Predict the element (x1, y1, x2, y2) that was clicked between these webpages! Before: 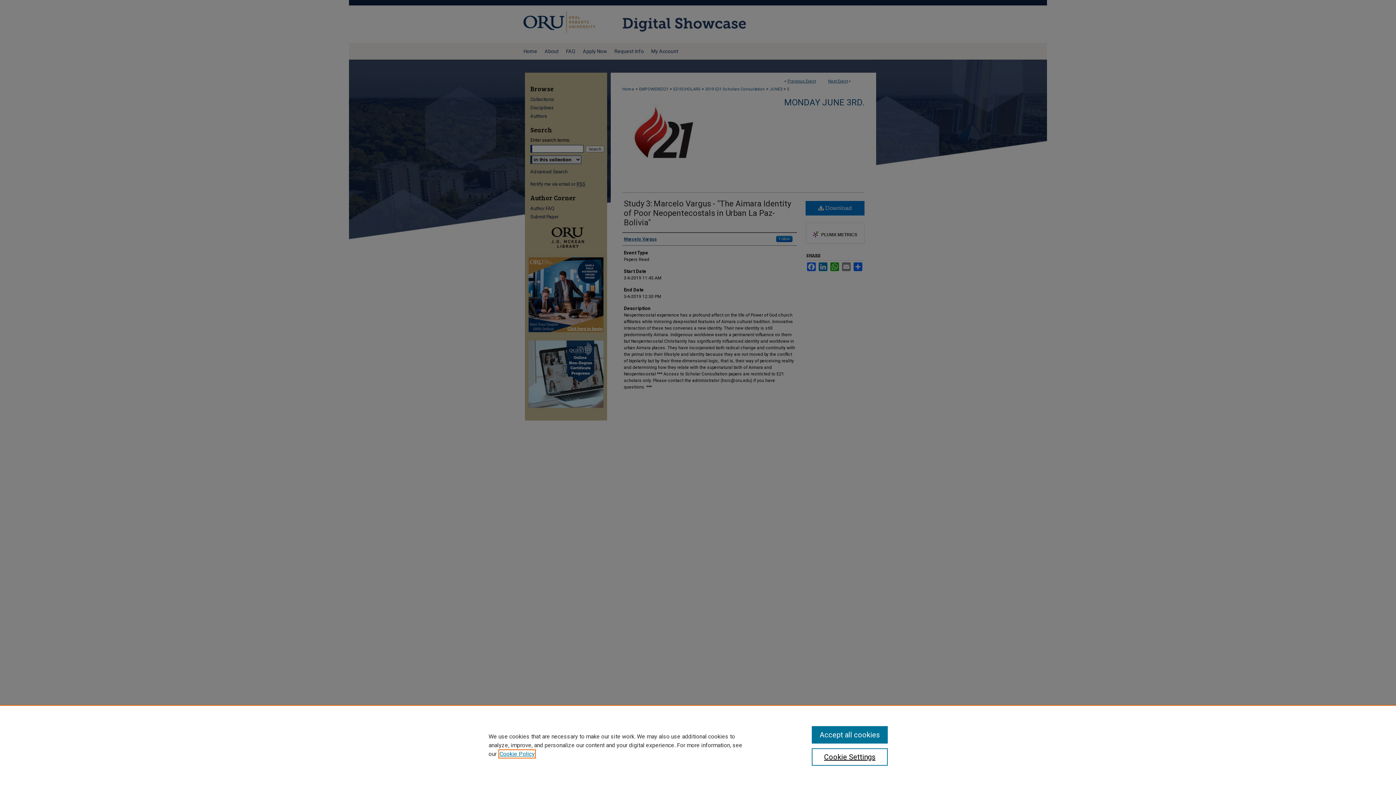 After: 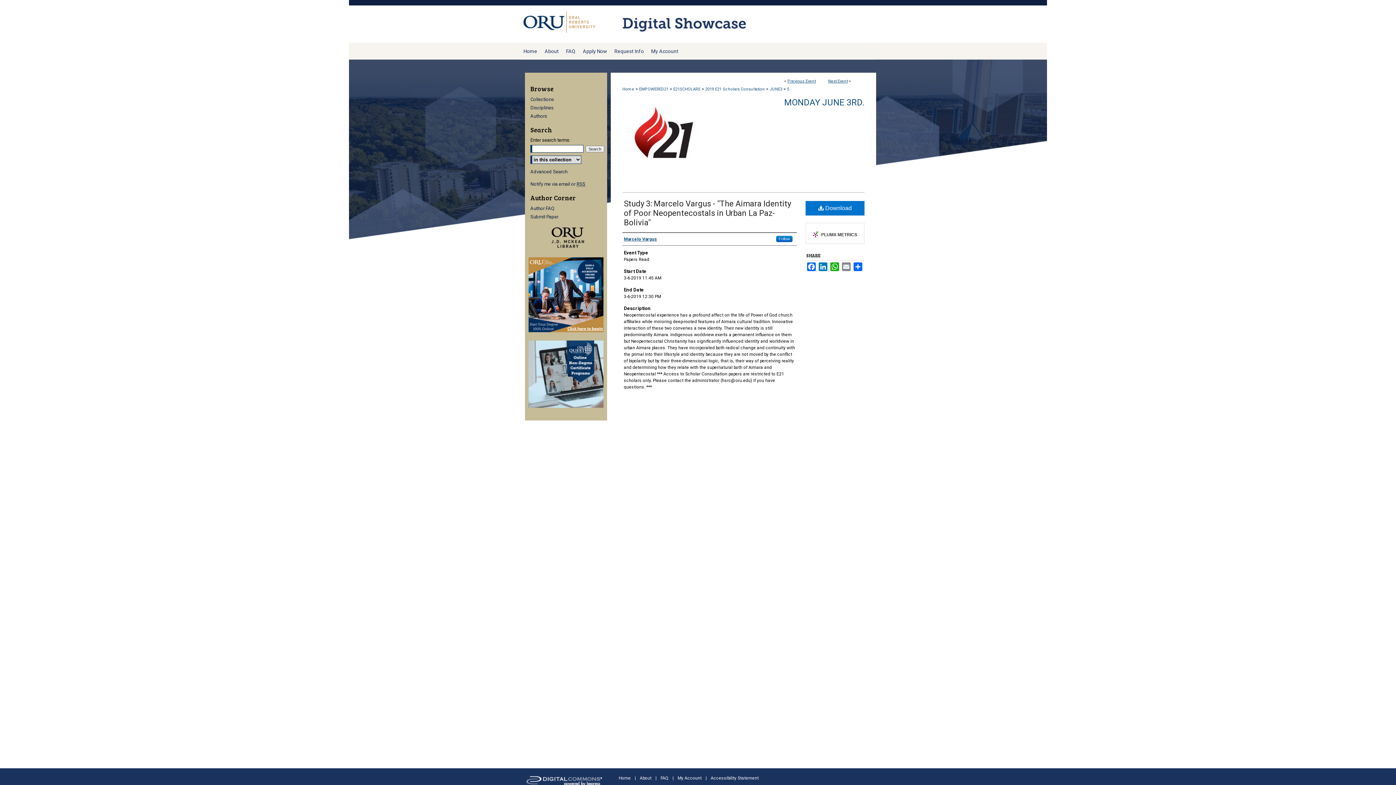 Action: bbox: (811, 726, 887, 744) label: Accept all cookies